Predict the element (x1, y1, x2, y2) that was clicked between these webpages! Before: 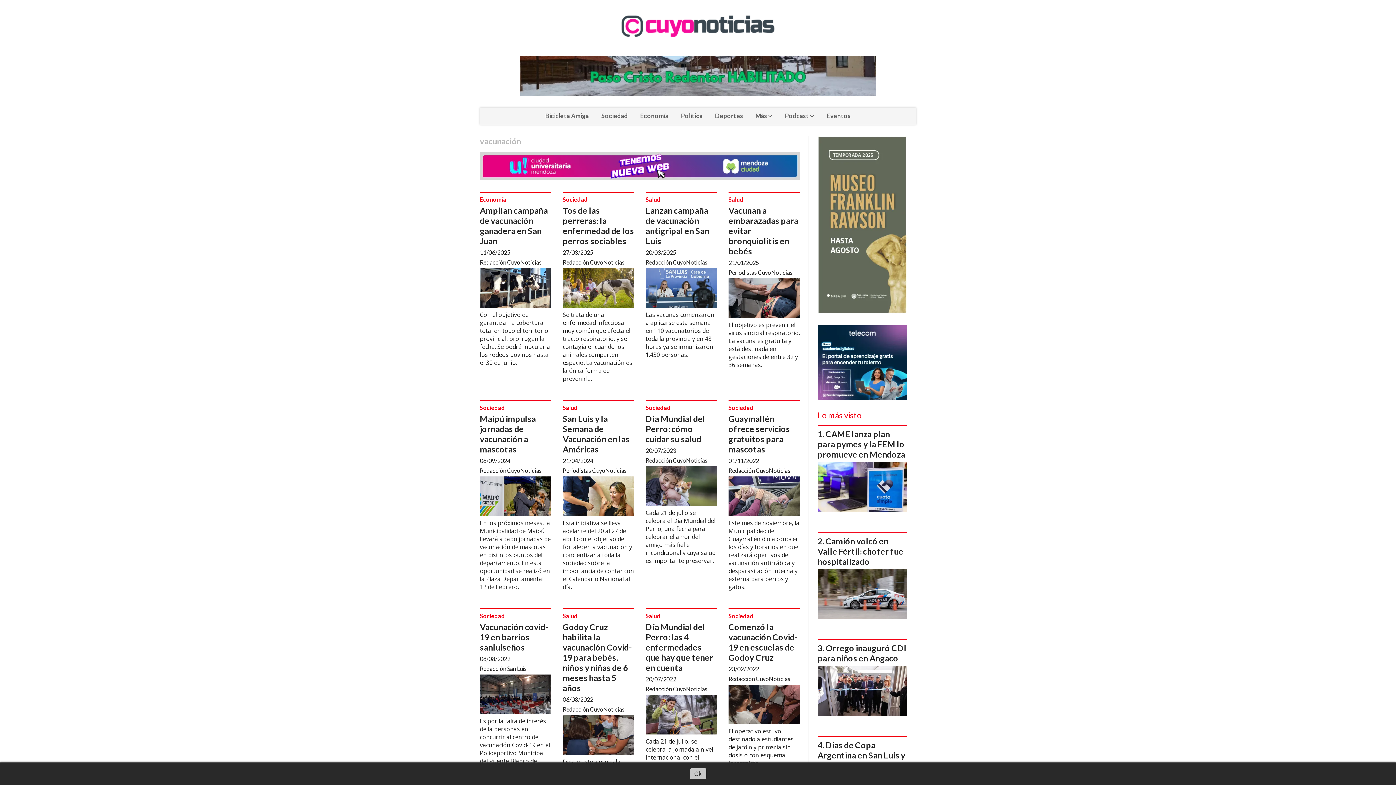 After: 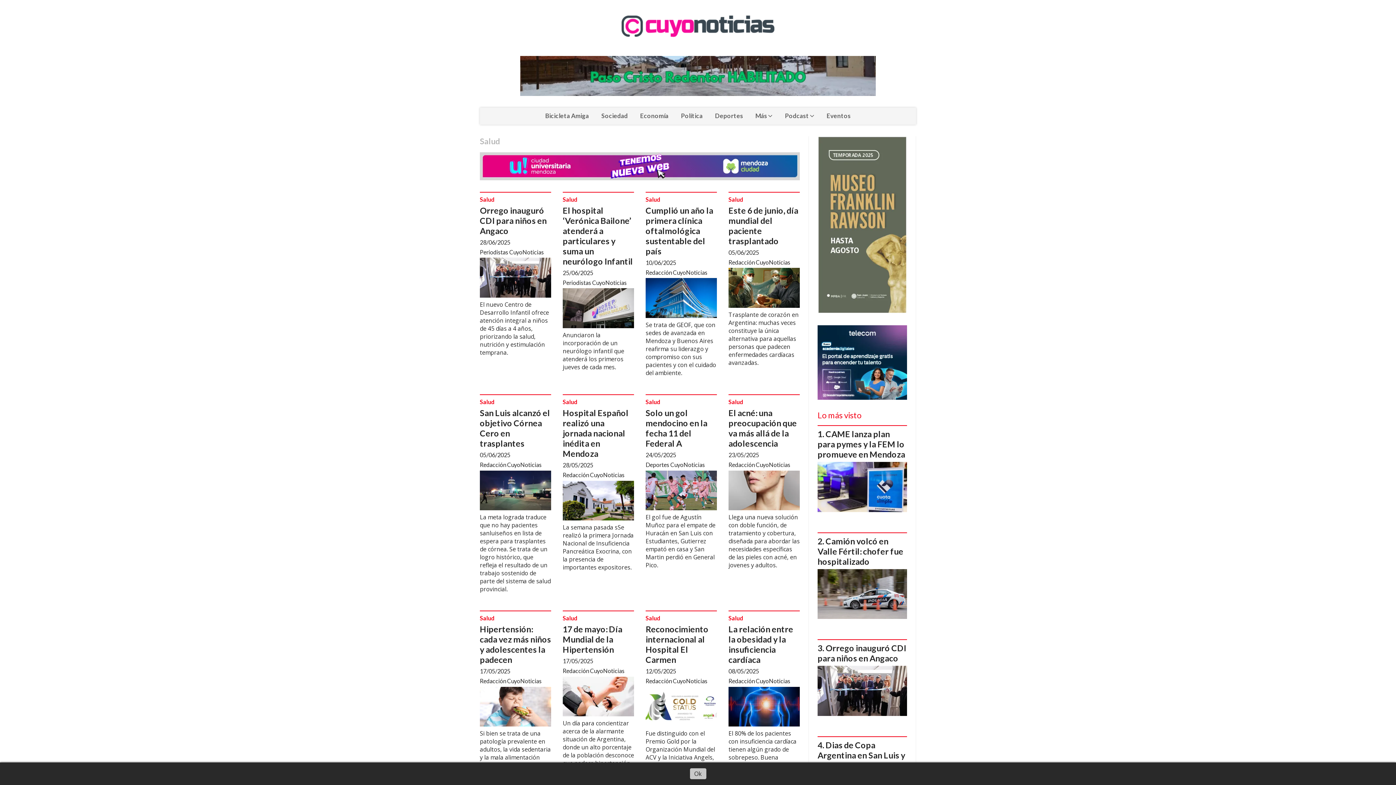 Action: bbox: (562, 404, 577, 412) label: Salud